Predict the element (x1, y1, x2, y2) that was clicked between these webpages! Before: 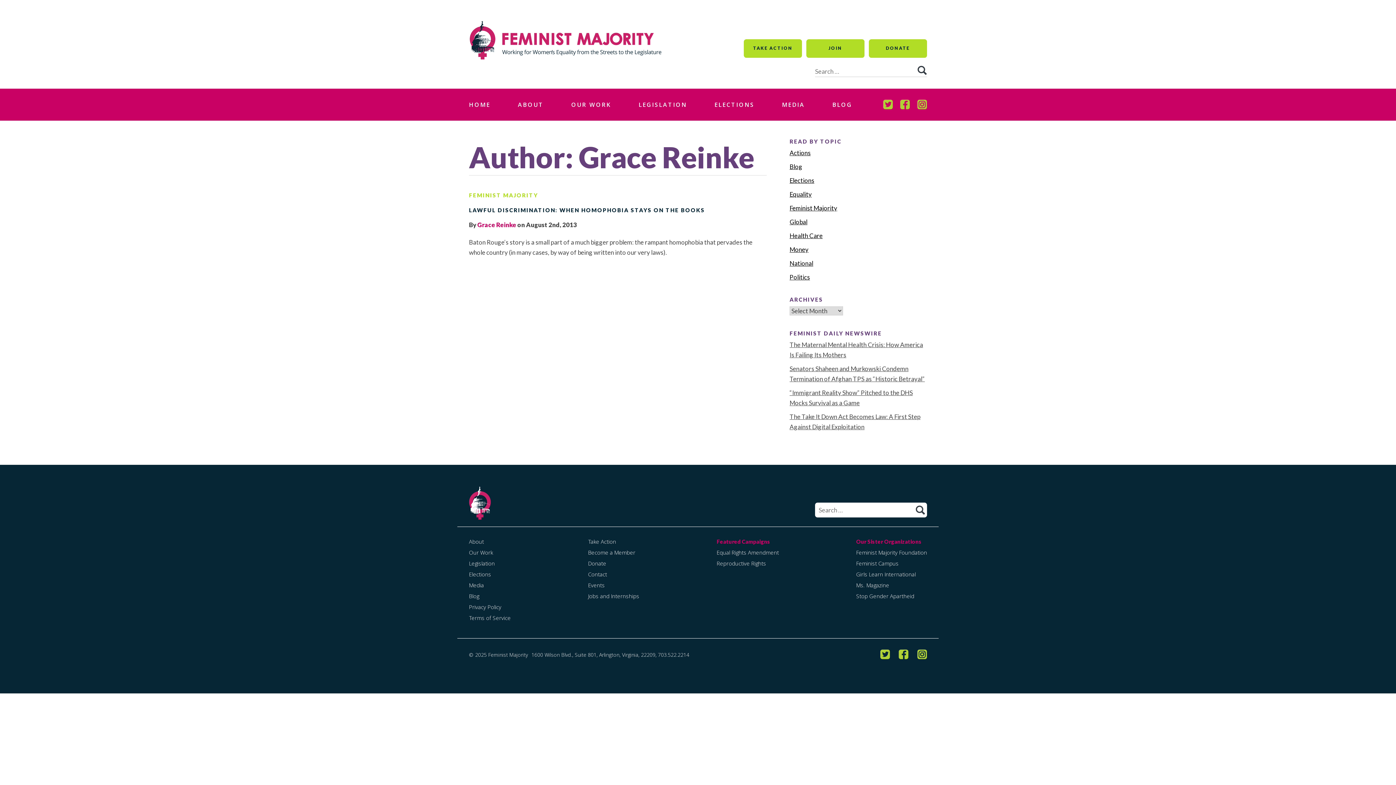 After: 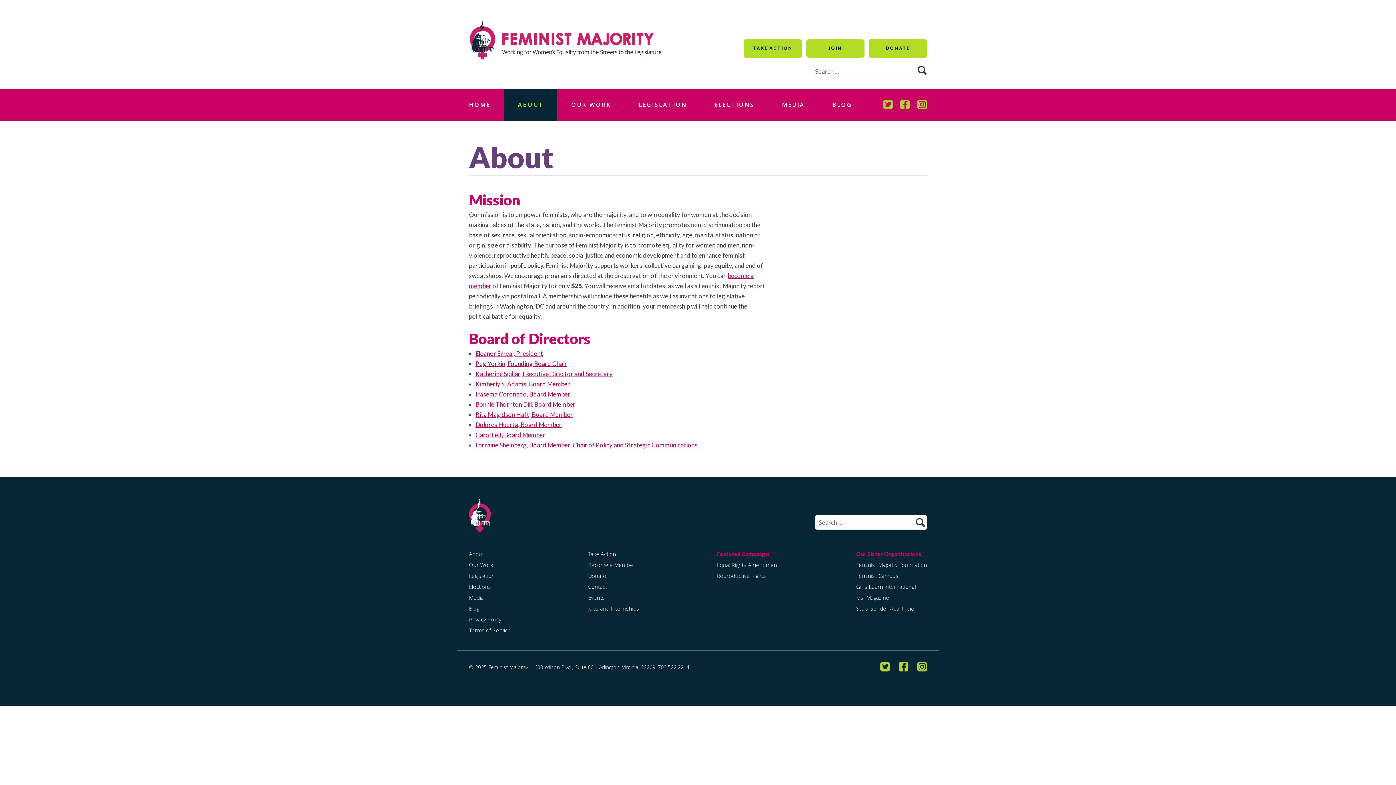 Action: bbox: (504, 88, 557, 120) label: ABOUT